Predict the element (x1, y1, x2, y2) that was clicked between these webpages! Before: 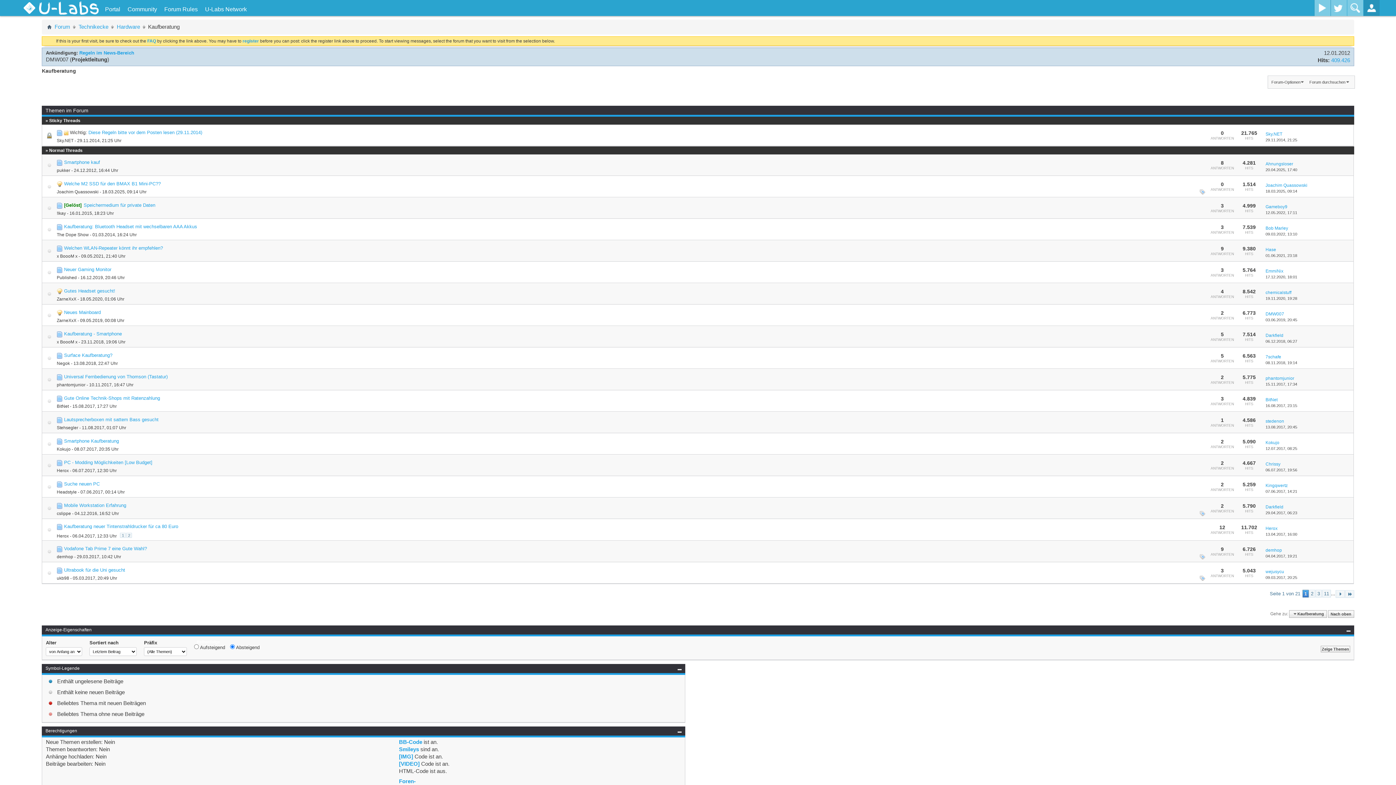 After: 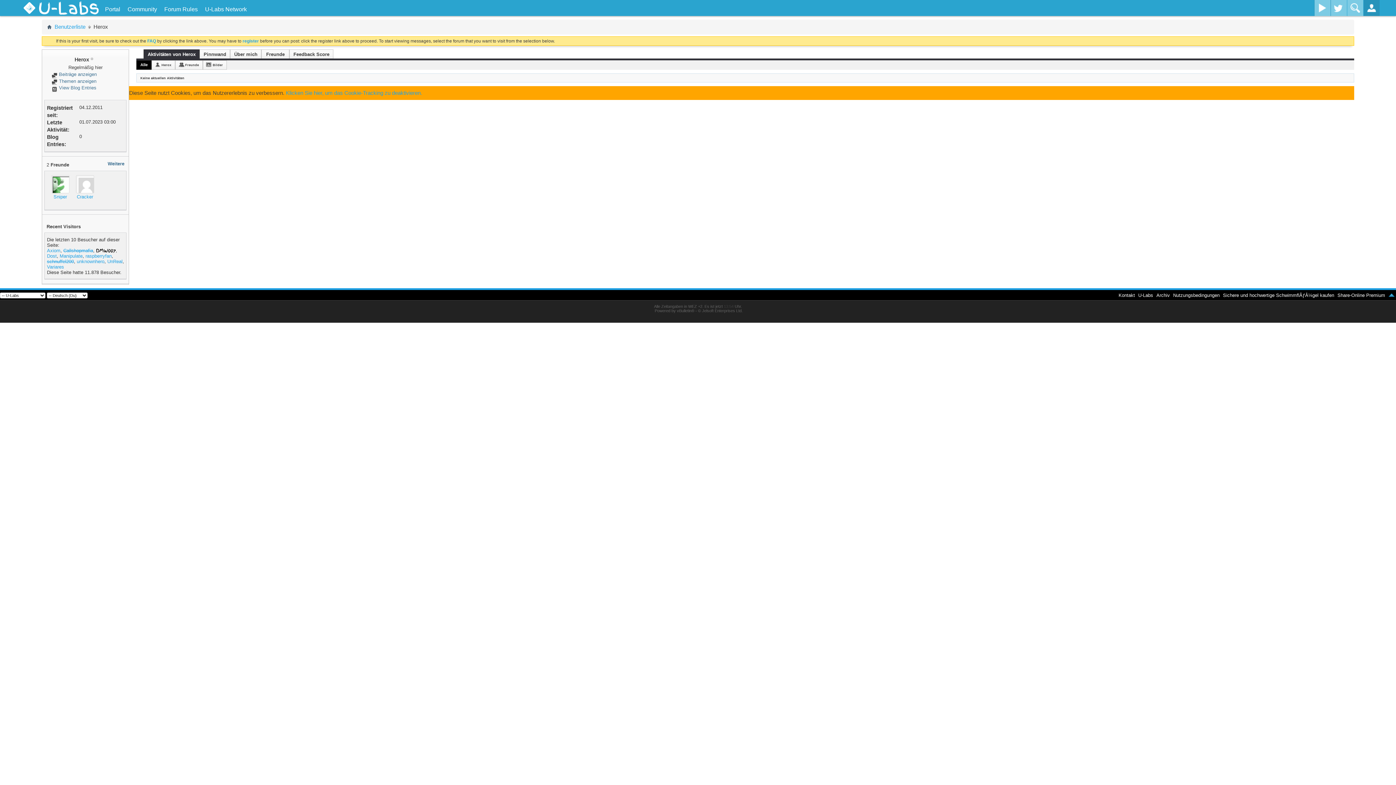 Action: label: Herox bbox: (56, 468, 68, 473)